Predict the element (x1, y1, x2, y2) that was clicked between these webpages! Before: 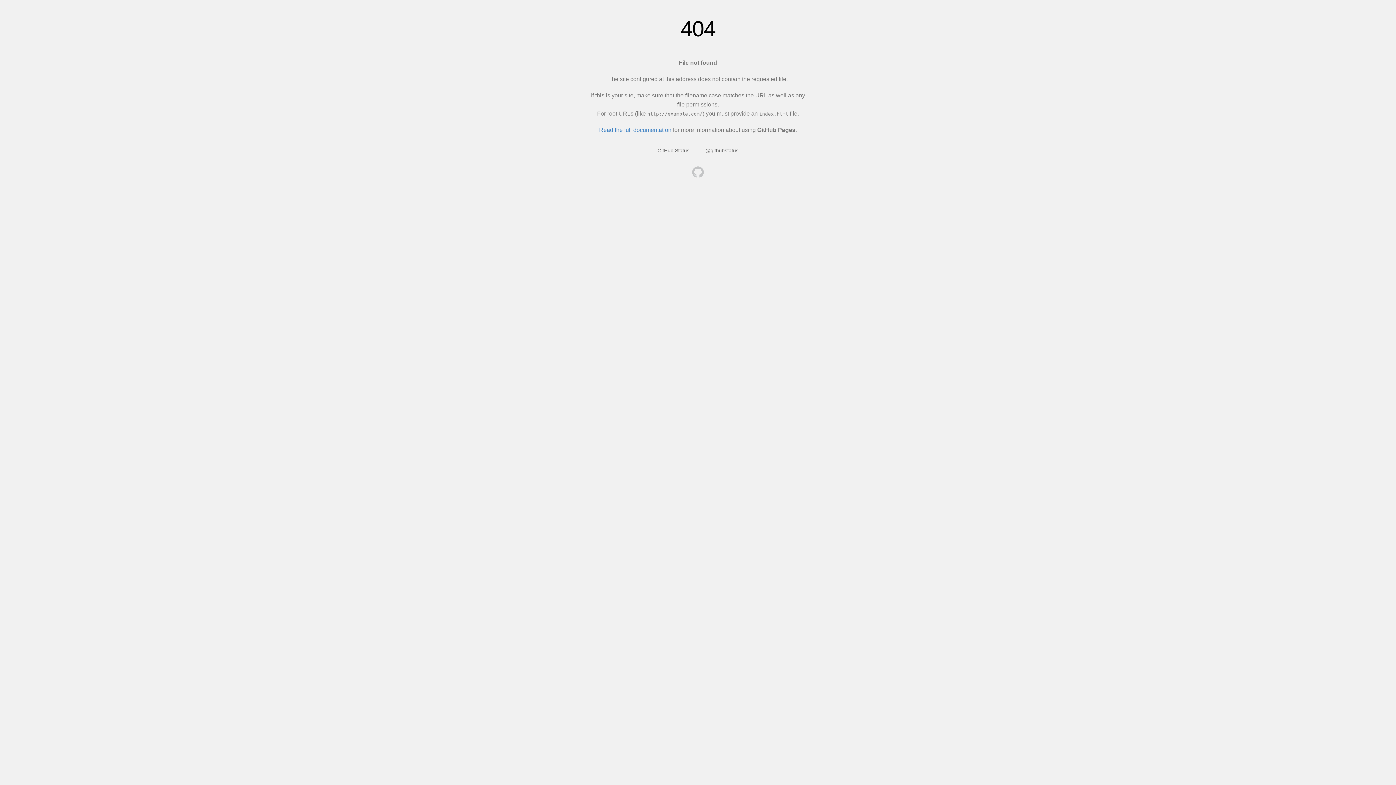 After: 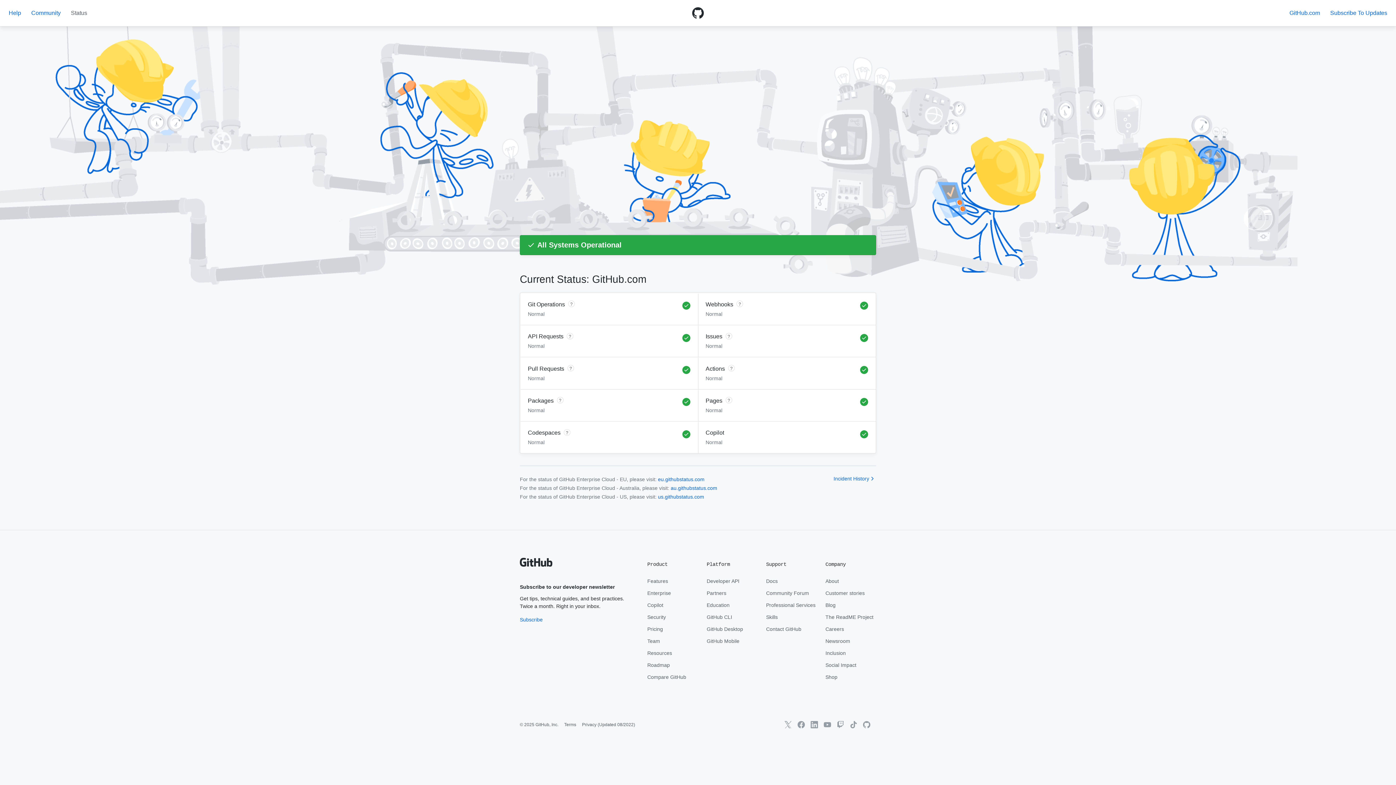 Action: bbox: (657, 147, 689, 153) label: GitHub Status